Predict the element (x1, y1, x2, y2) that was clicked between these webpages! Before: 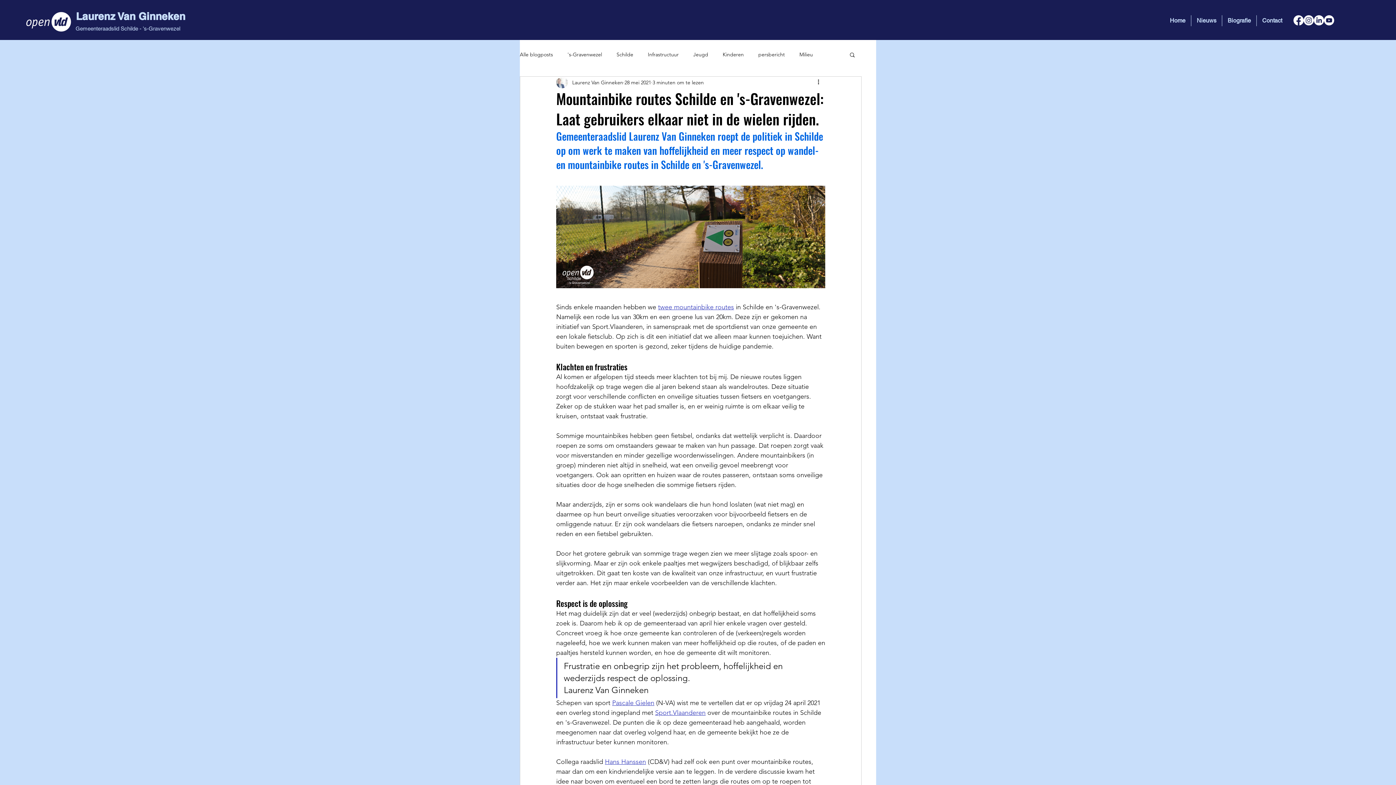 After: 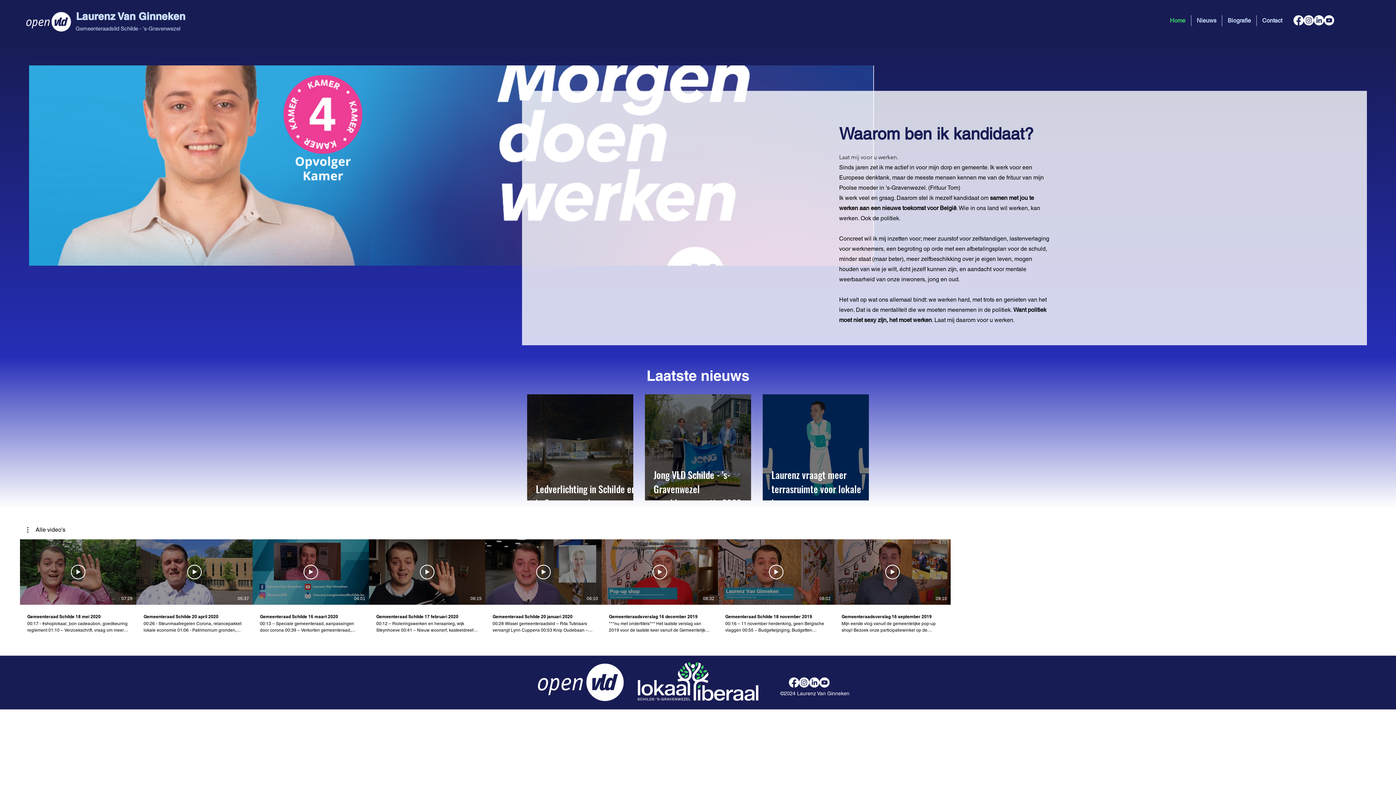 Action: label: Home bbox: (1164, 15, 1191, 26)